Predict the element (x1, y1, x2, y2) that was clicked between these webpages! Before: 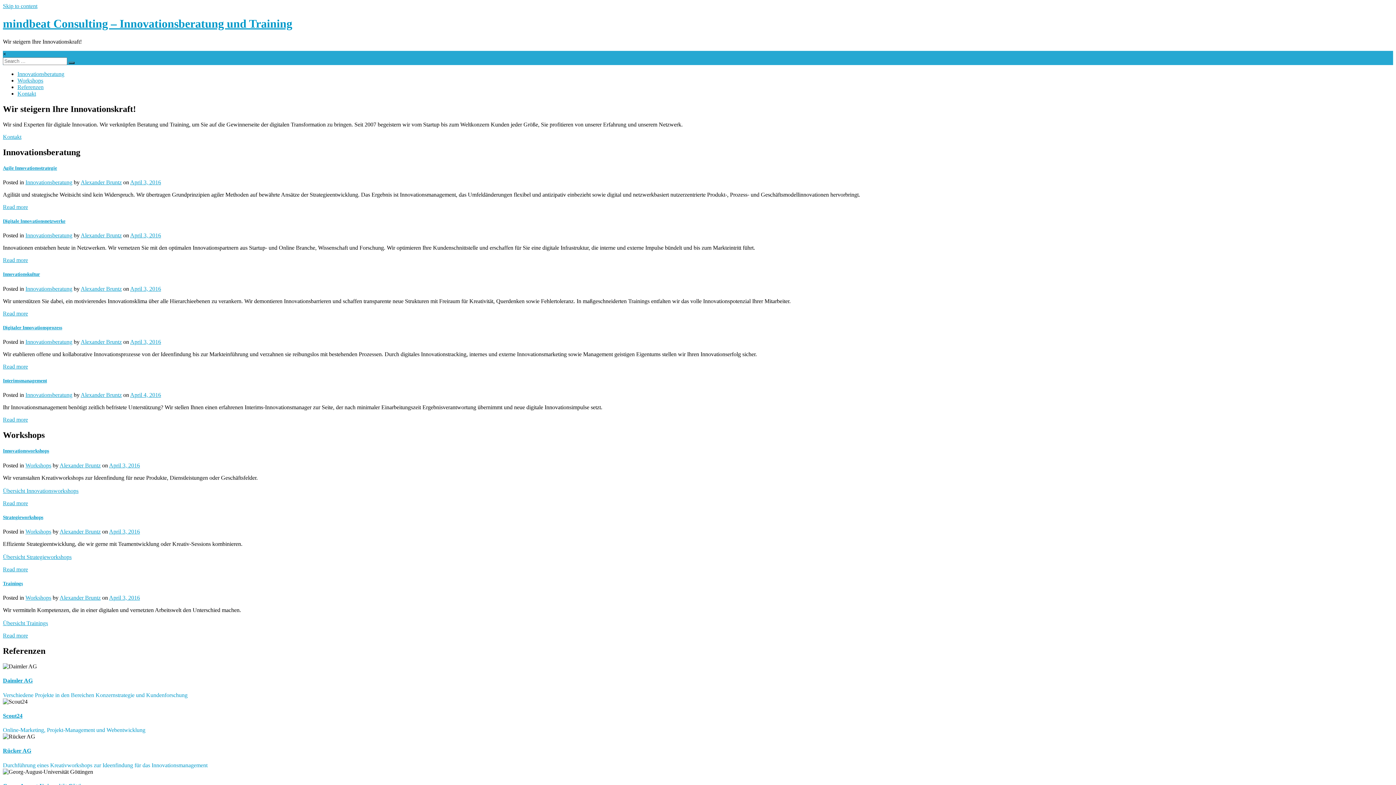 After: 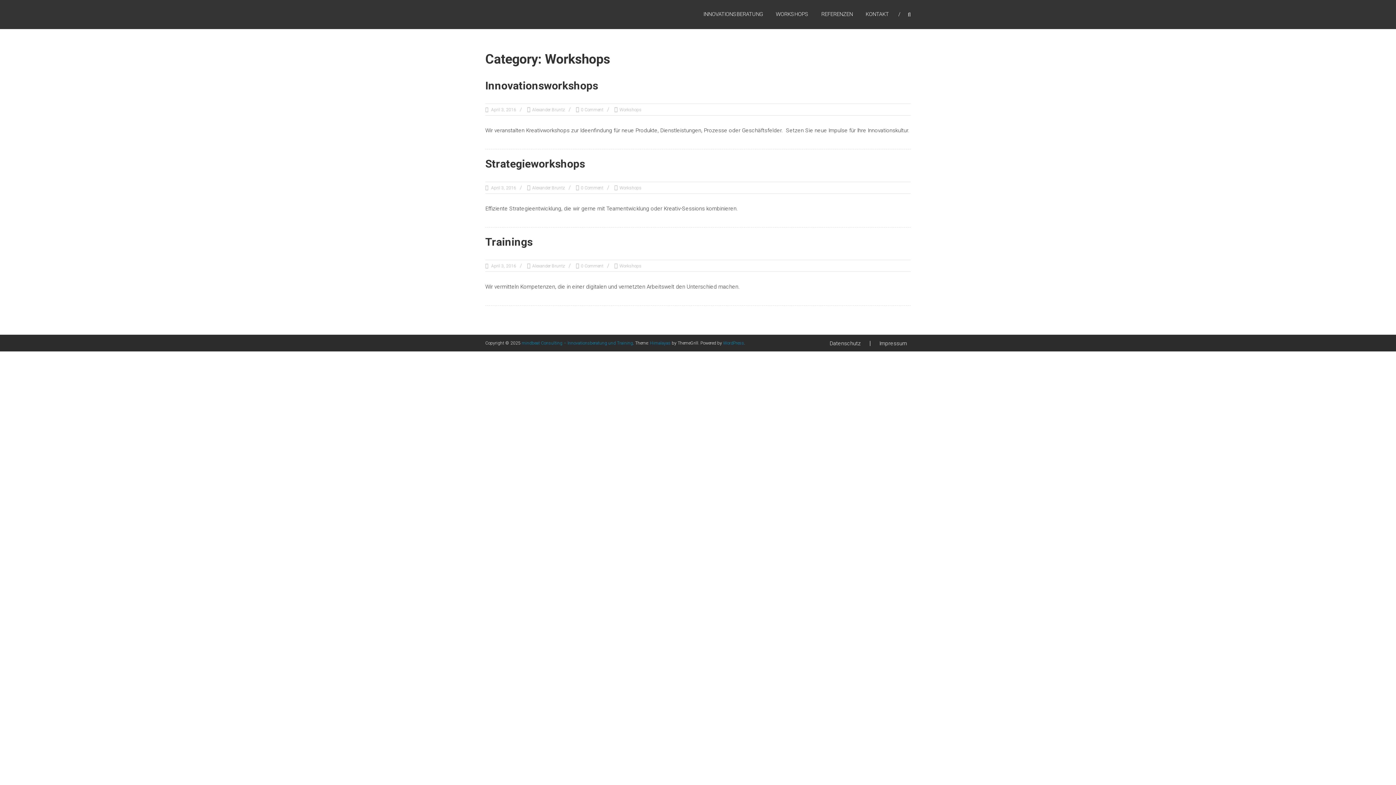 Action: bbox: (25, 528, 51, 534) label: Workshops